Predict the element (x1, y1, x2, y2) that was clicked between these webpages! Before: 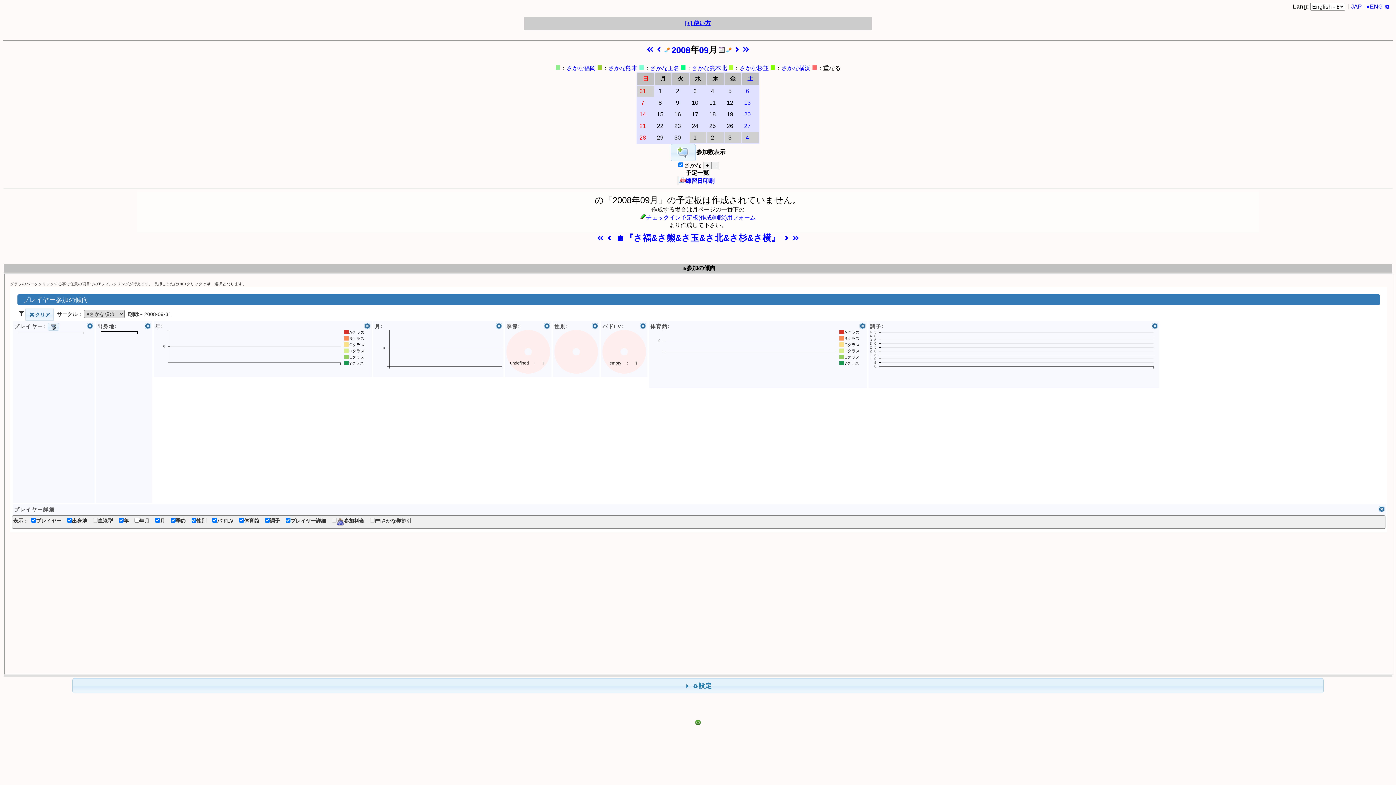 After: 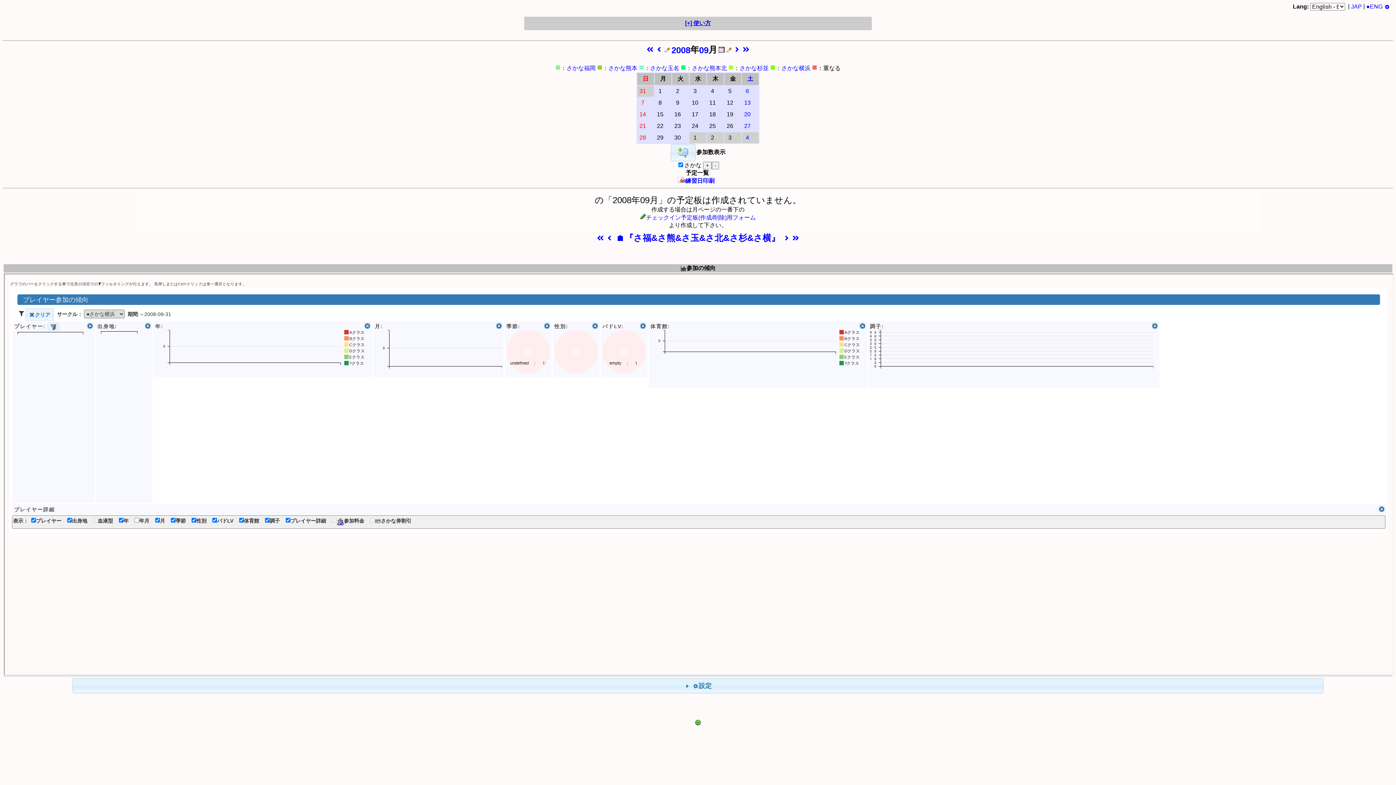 Action: bbox: (1351, 3, 1362, 9) label: JAP